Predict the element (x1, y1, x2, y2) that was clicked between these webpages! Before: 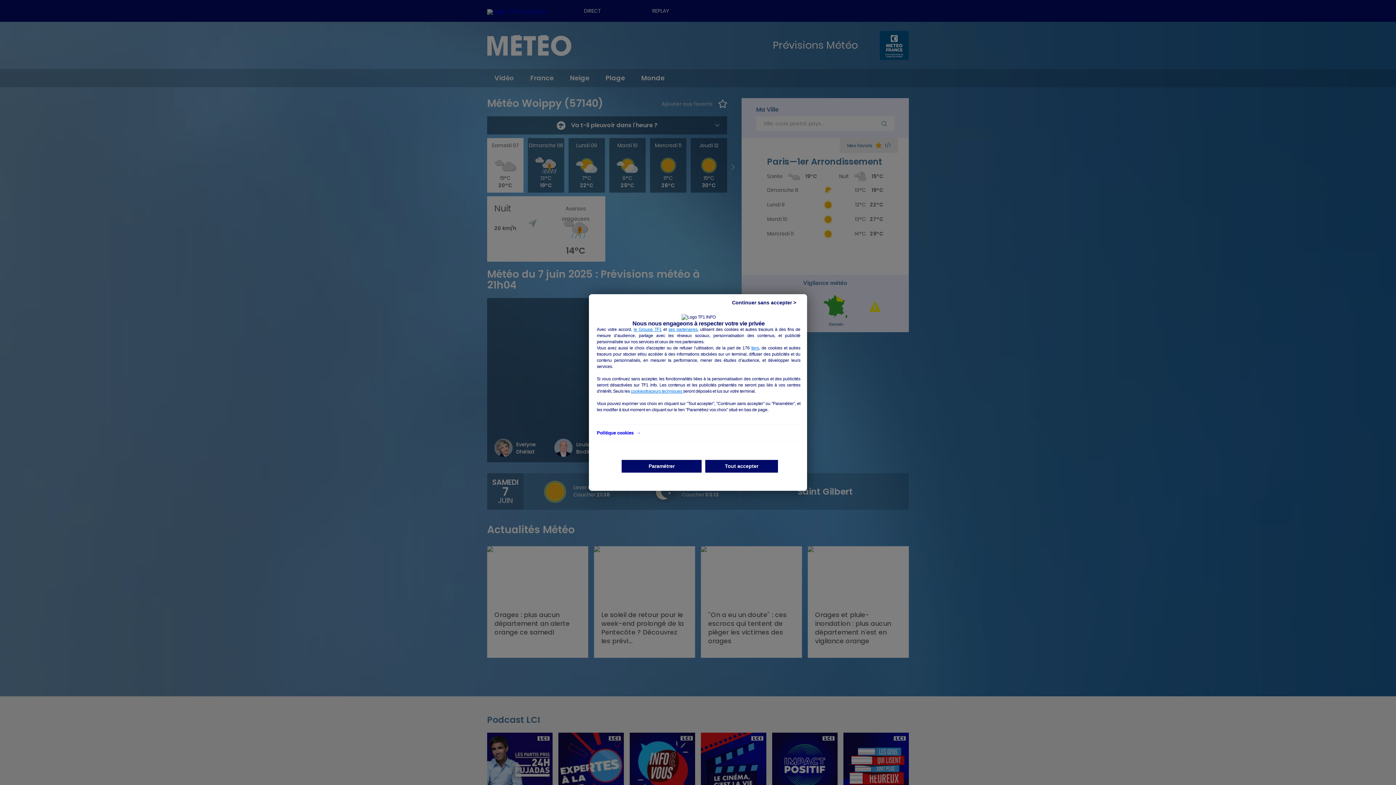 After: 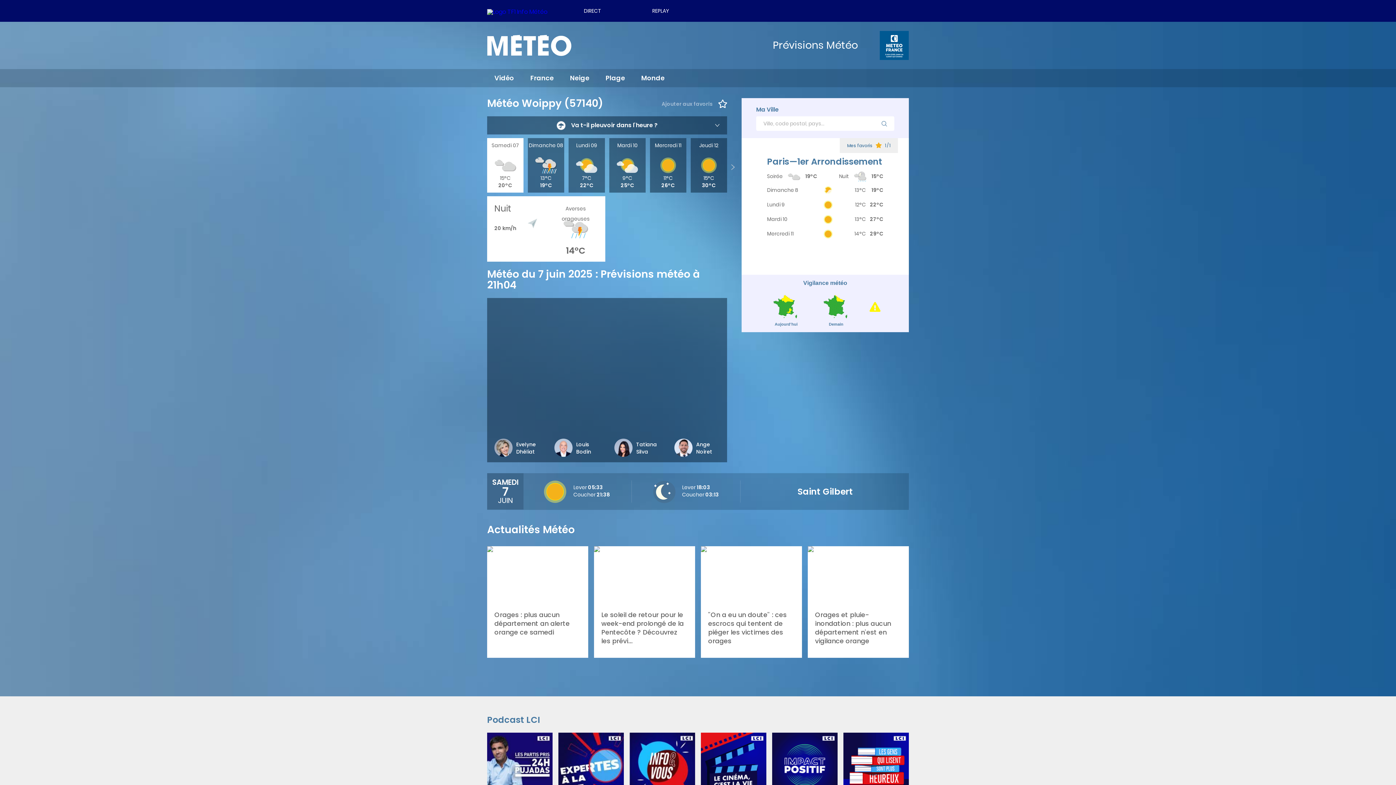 Action: label: Continuer sans accepter > bbox: (724, 298, 803, 307)